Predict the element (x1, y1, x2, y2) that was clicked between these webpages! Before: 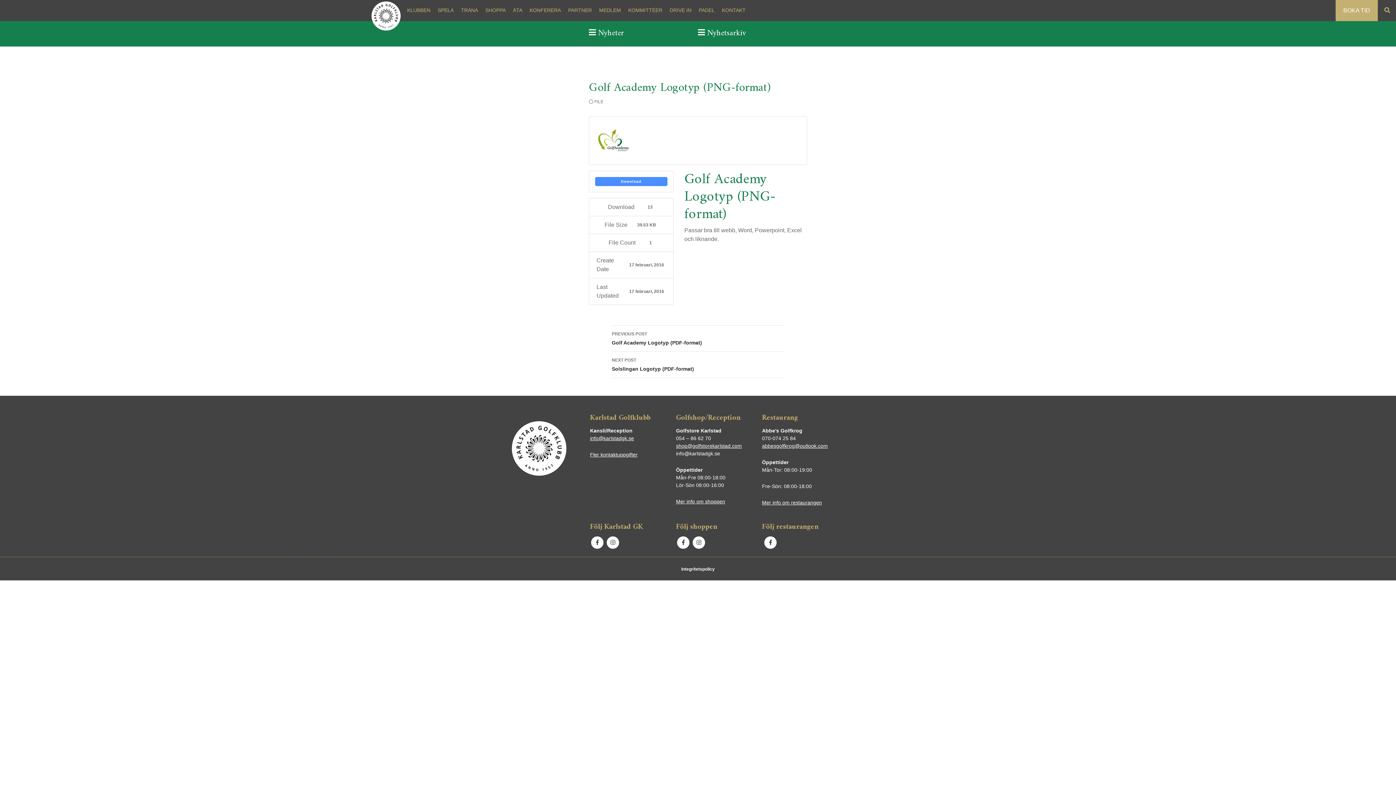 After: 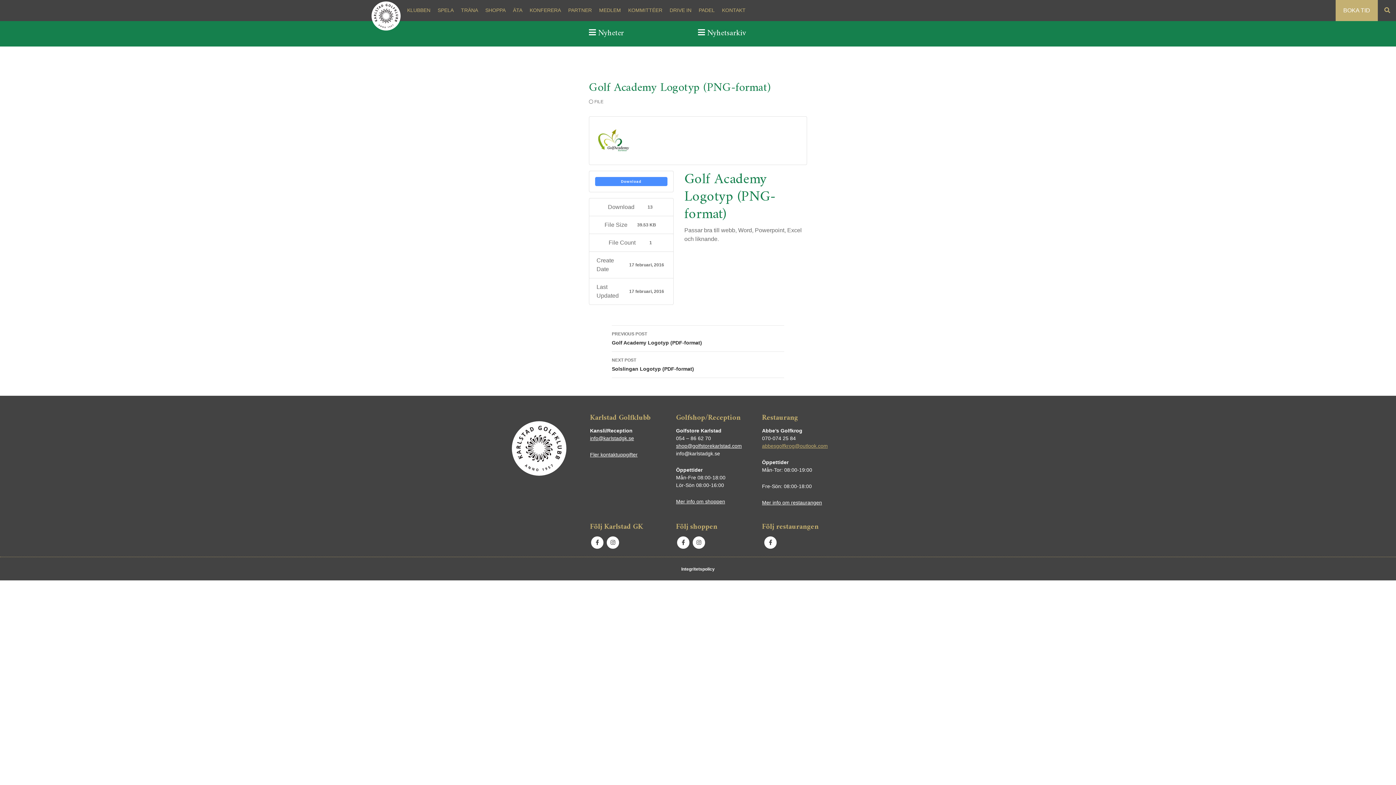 Action: bbox: (762, 443, 828, 449) label: abbesgolfkrog@outlook.com